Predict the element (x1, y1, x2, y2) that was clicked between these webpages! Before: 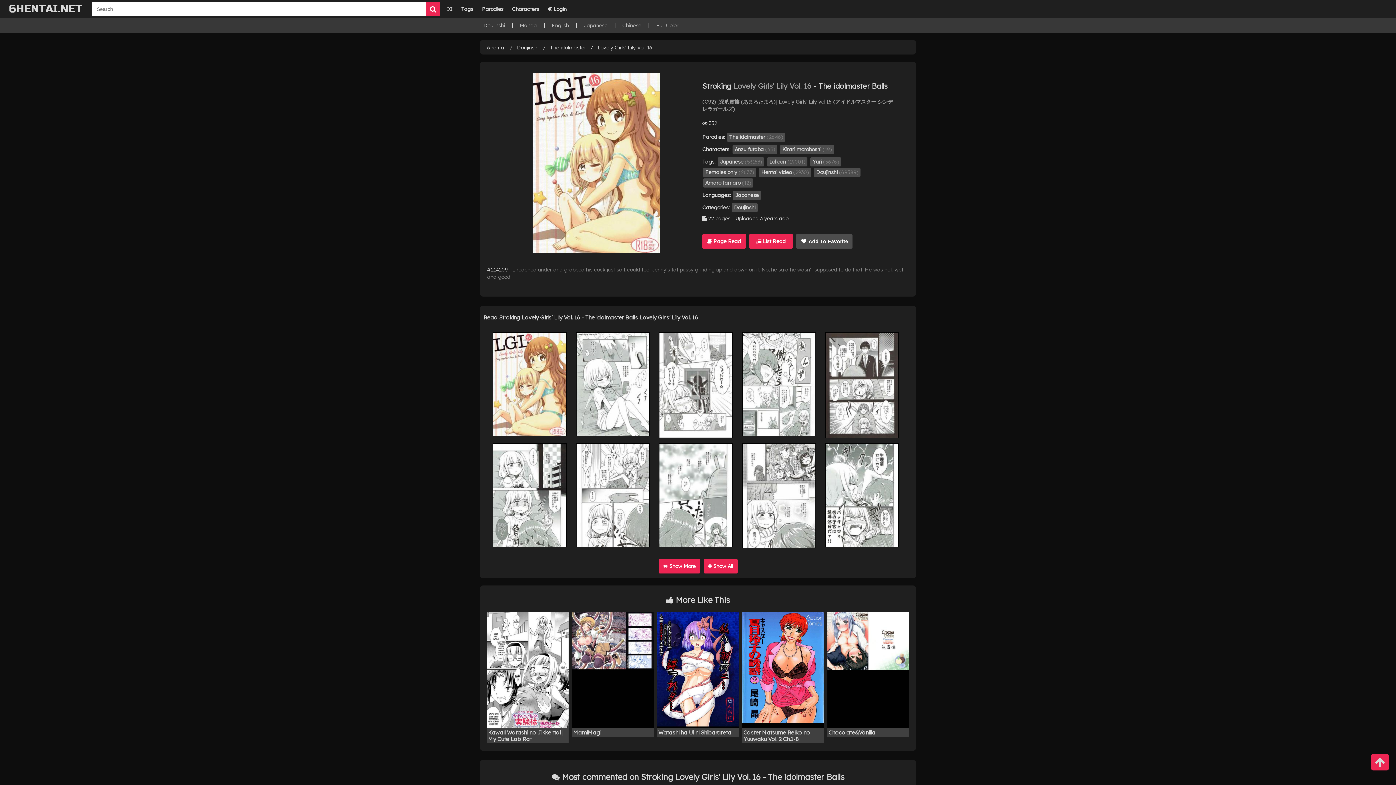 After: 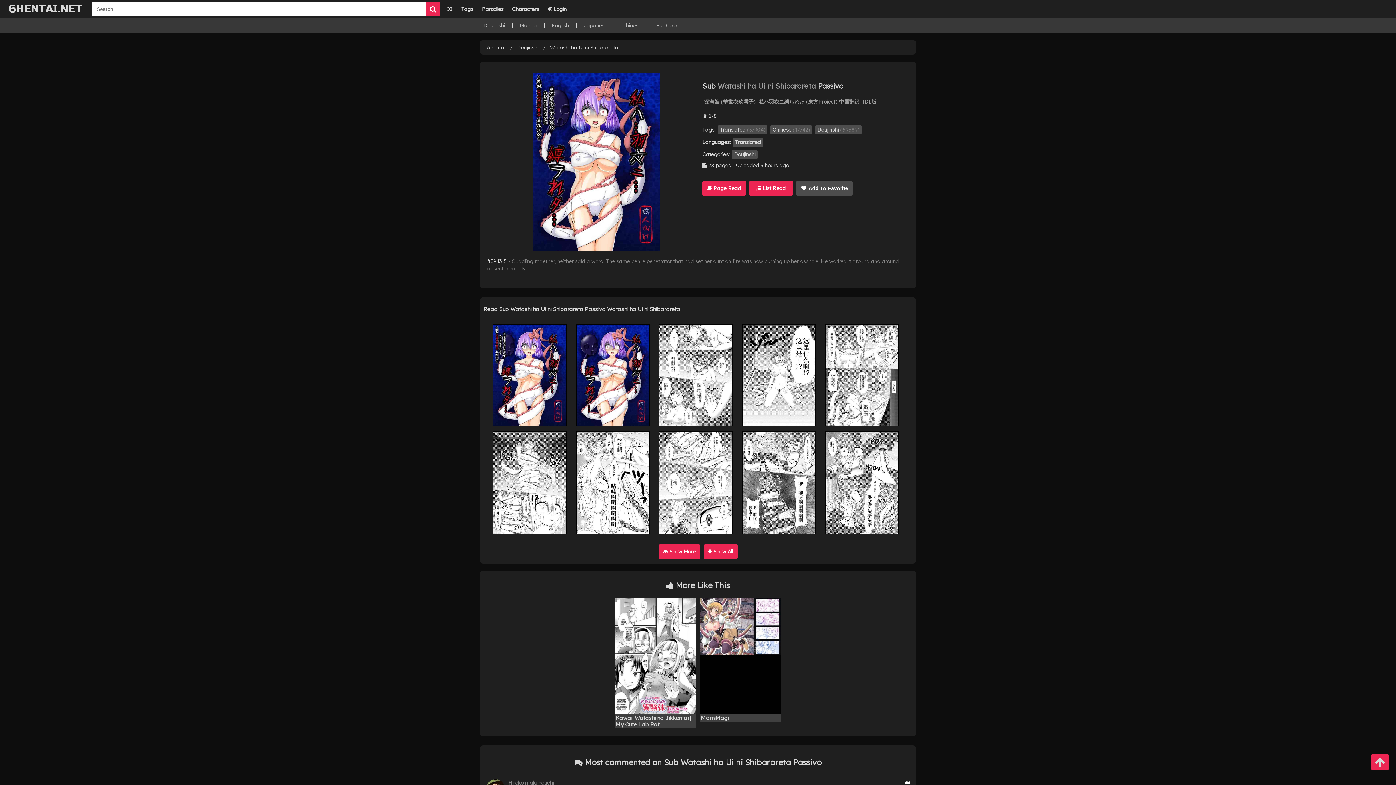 Action: bbox: (657, 612, 738, 728) label: Watashi ha Ui ni Shibarareta